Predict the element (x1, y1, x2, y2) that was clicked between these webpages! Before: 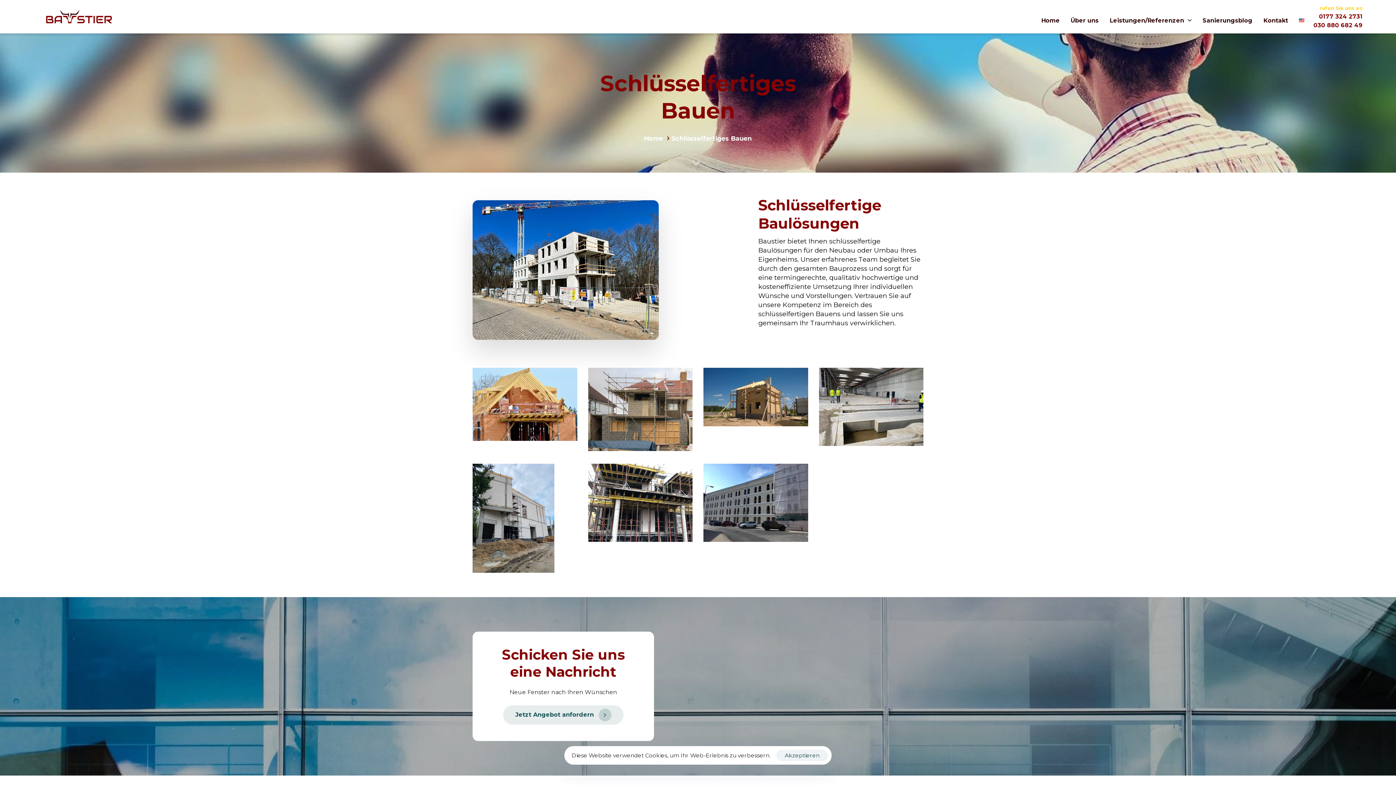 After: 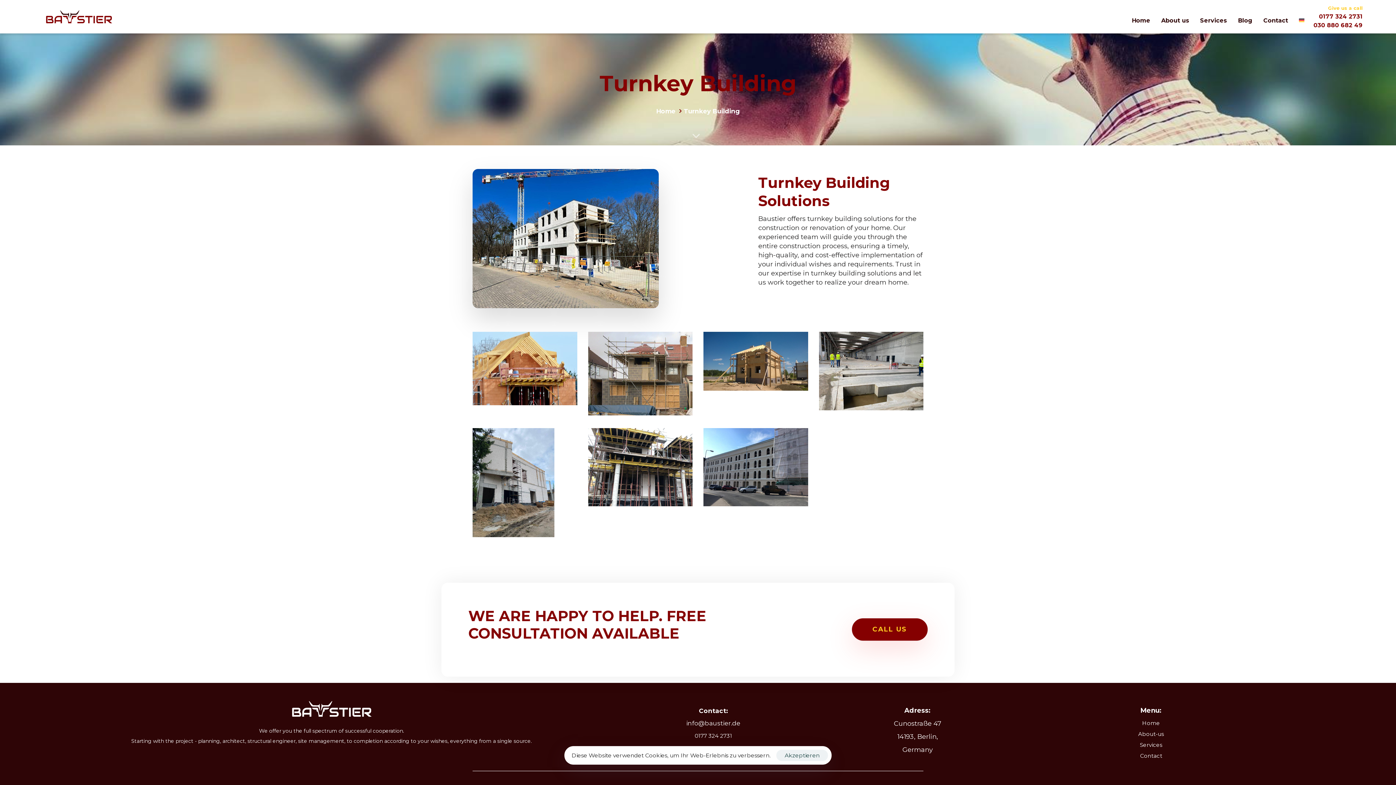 Action: bbox: (1293, 0, 1304, 33)